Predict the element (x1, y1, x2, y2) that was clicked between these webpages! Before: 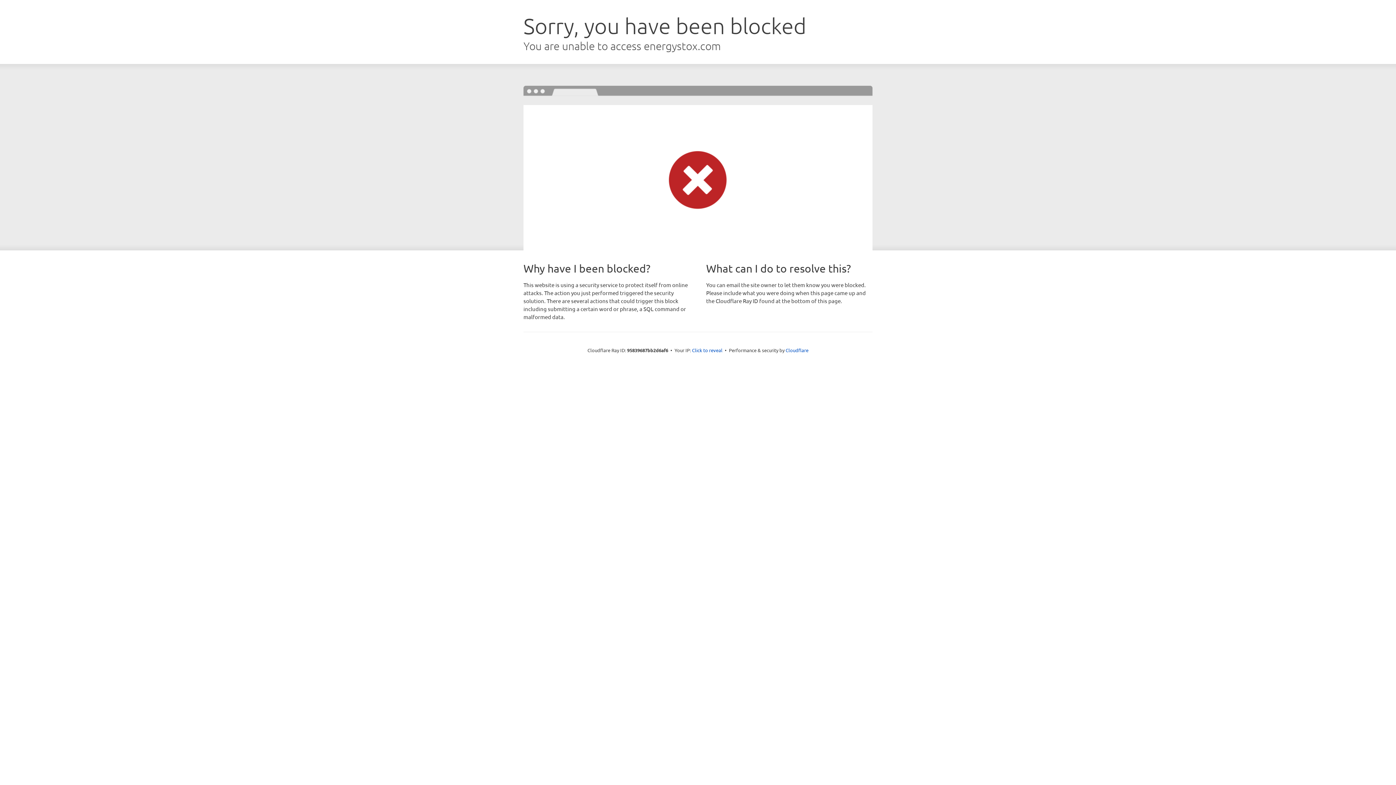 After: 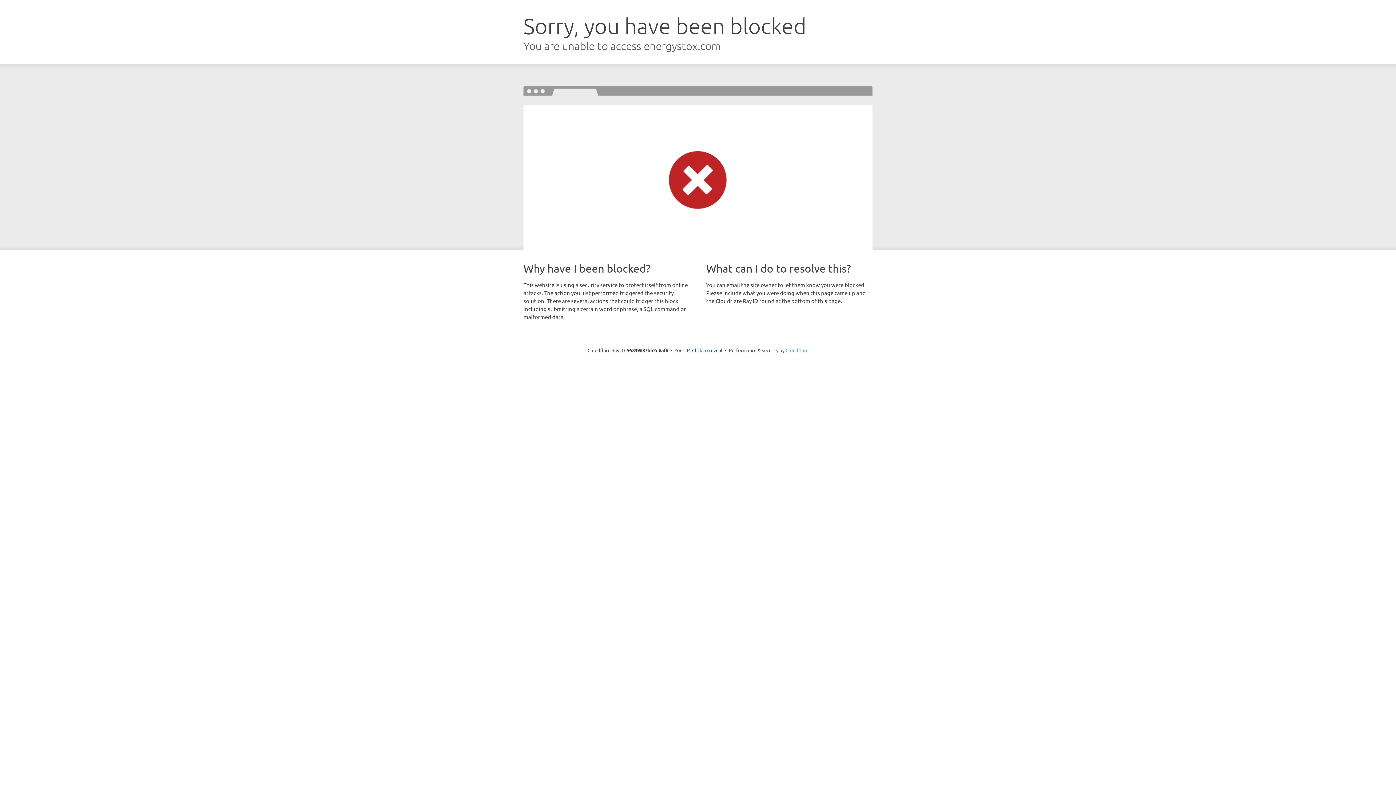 Action: bbox: (785, 347, 808, 353) label: Cloudflare